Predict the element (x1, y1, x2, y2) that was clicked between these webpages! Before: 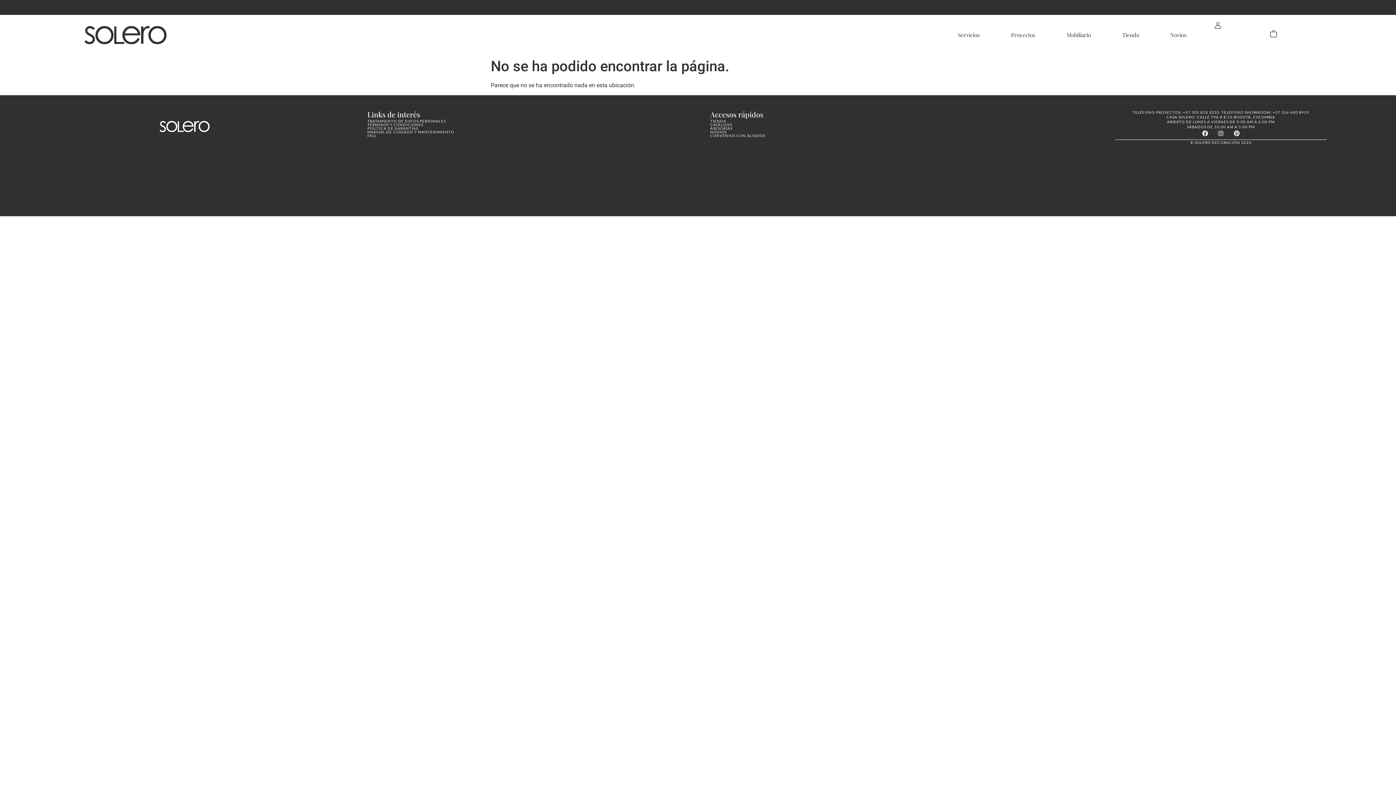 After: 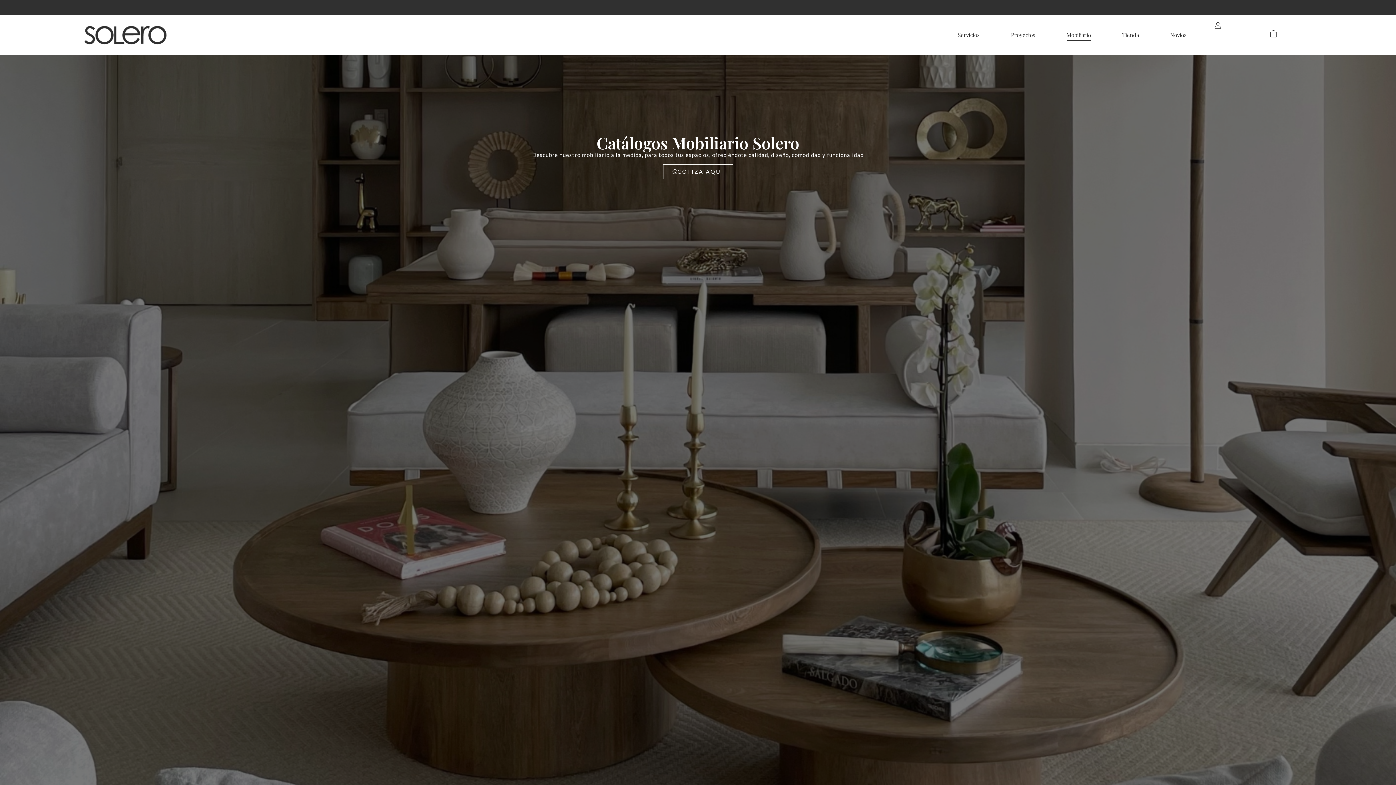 Action: bbox: (1066, 29, 1091, 40) label: Mobiliario